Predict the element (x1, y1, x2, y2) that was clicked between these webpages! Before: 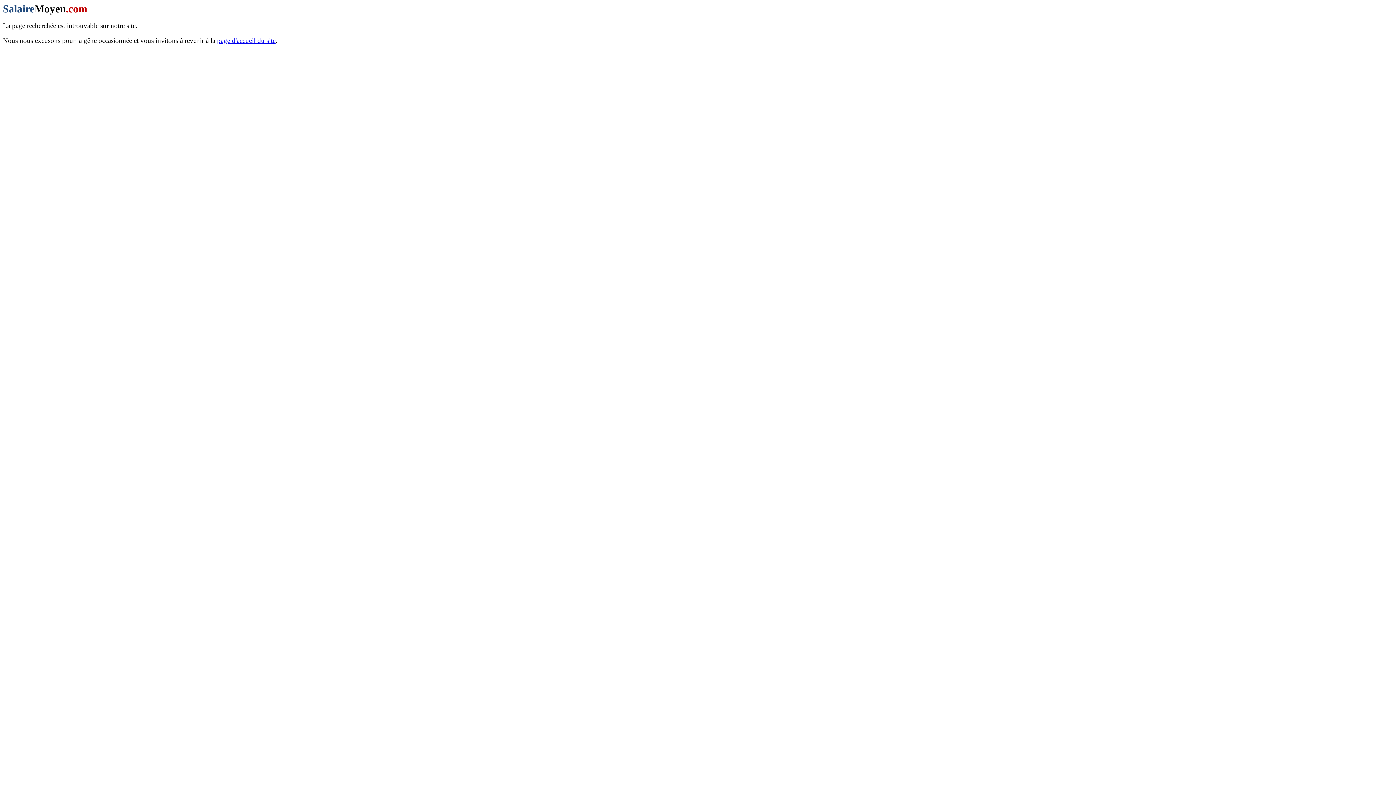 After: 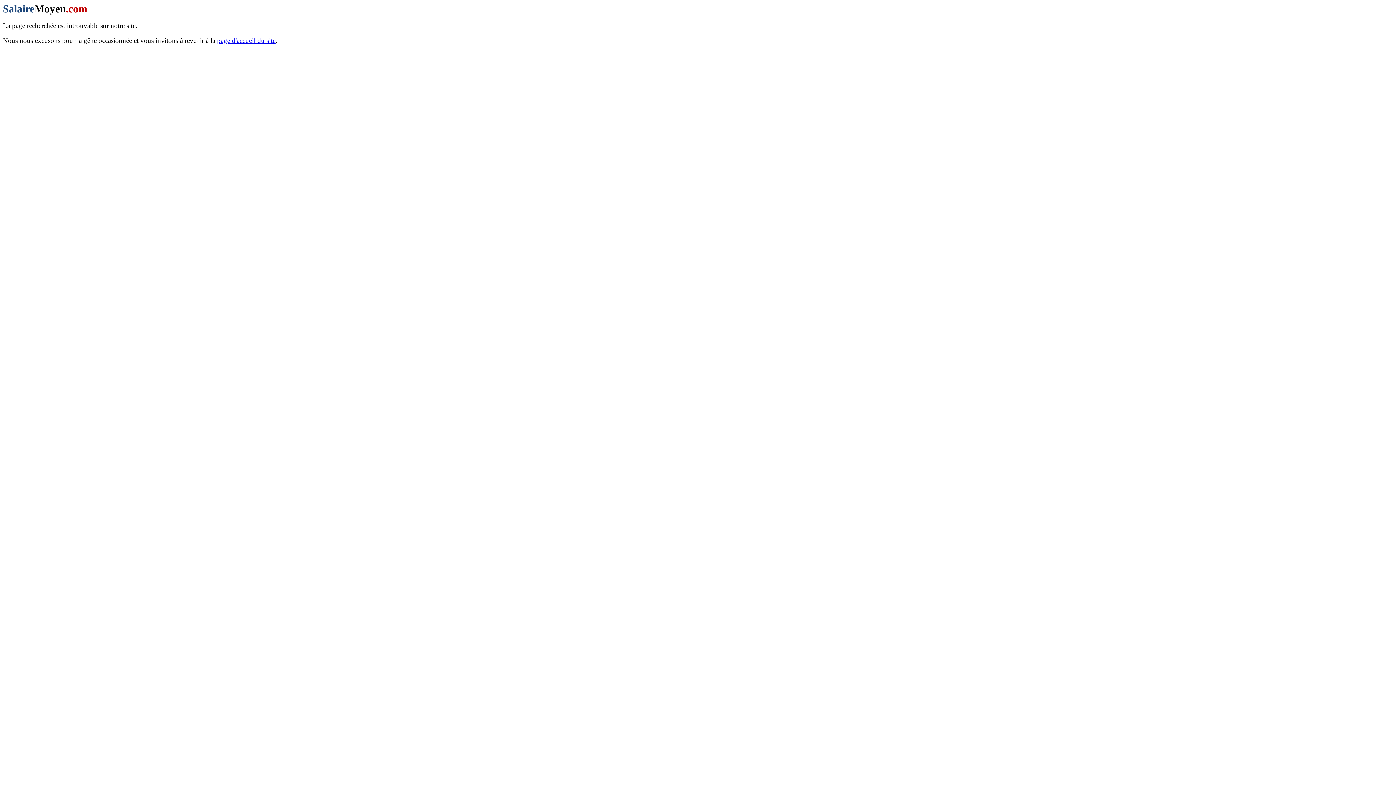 Action: bbox: (2, 7, 87, 13) label: SalaireMoyen.com